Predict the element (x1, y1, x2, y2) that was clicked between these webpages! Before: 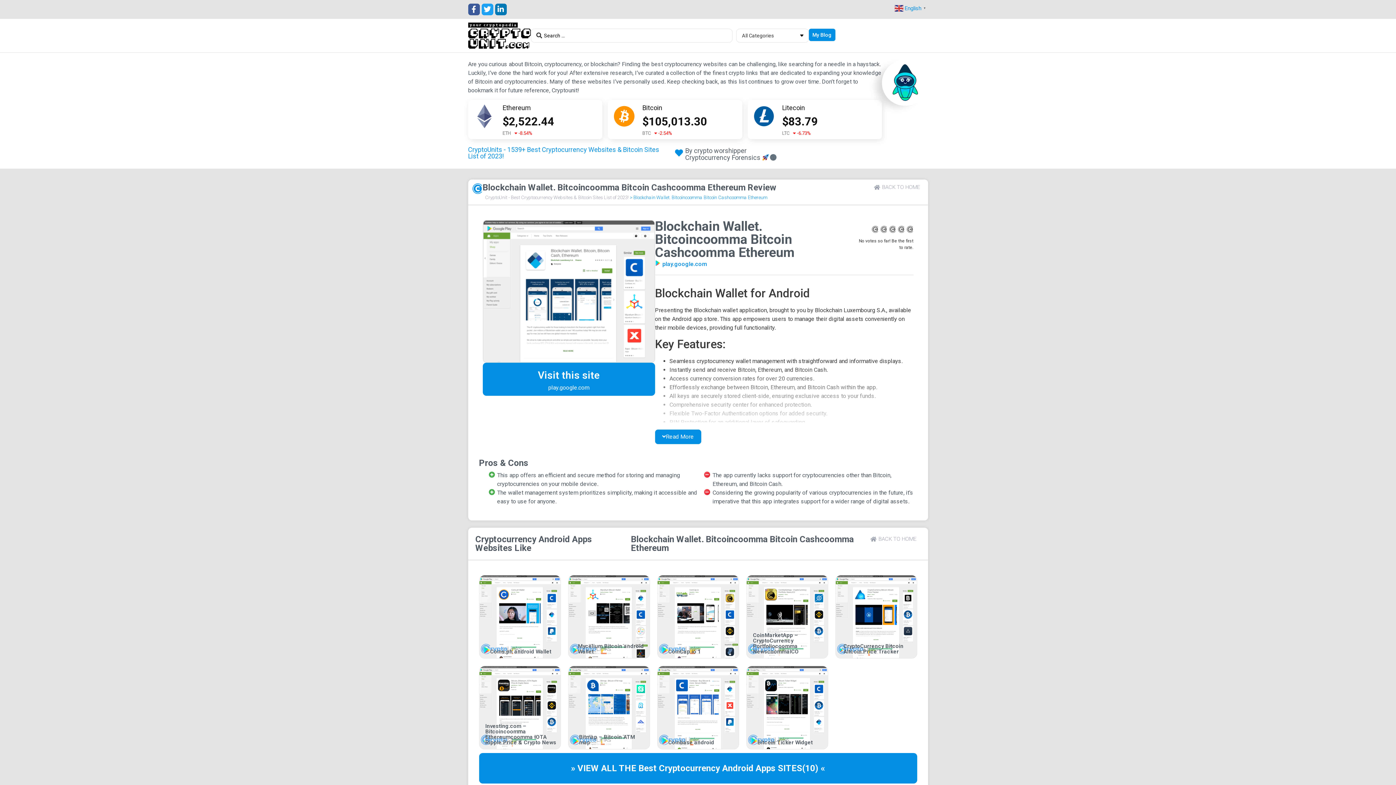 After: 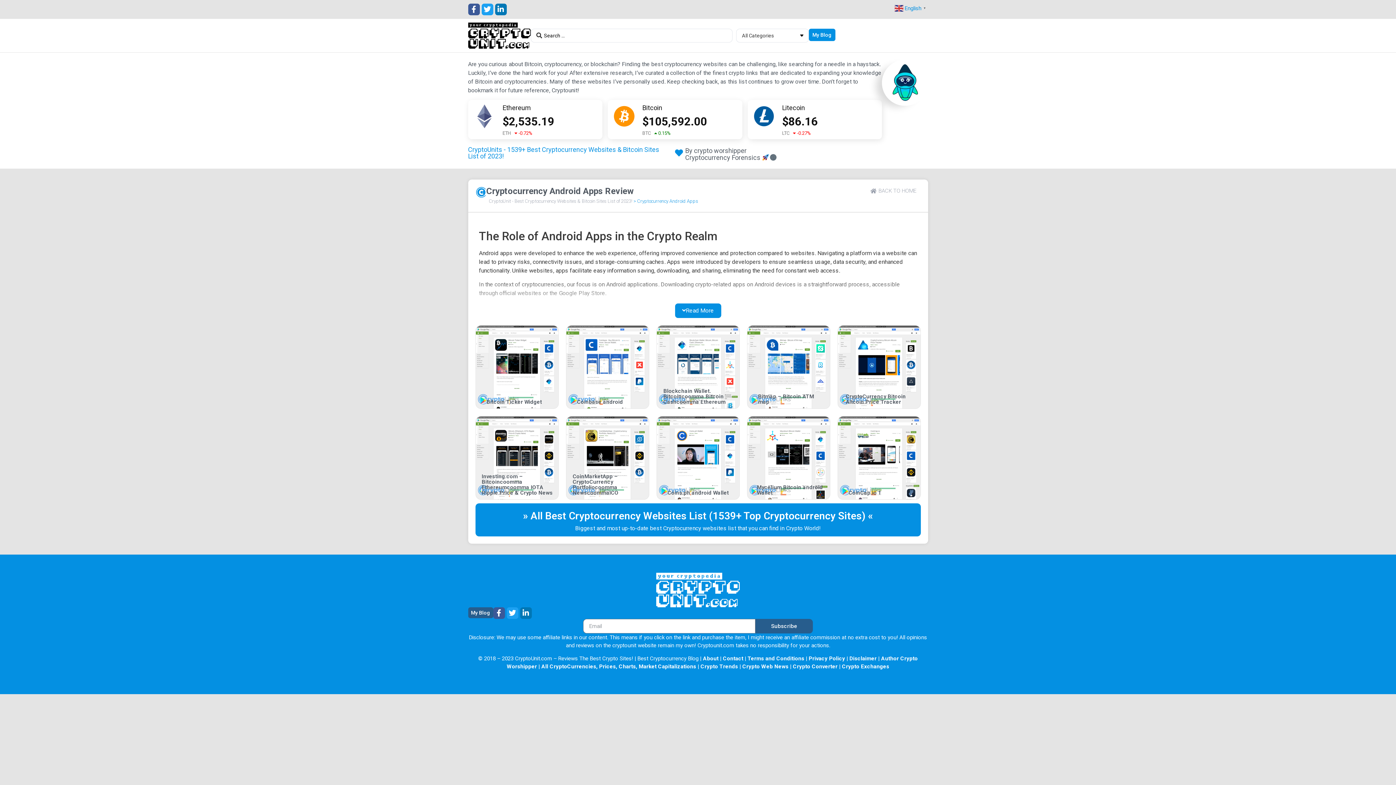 Action: bbox: (659, 763, 775, 773) label: Cryptocurrency Android Apps